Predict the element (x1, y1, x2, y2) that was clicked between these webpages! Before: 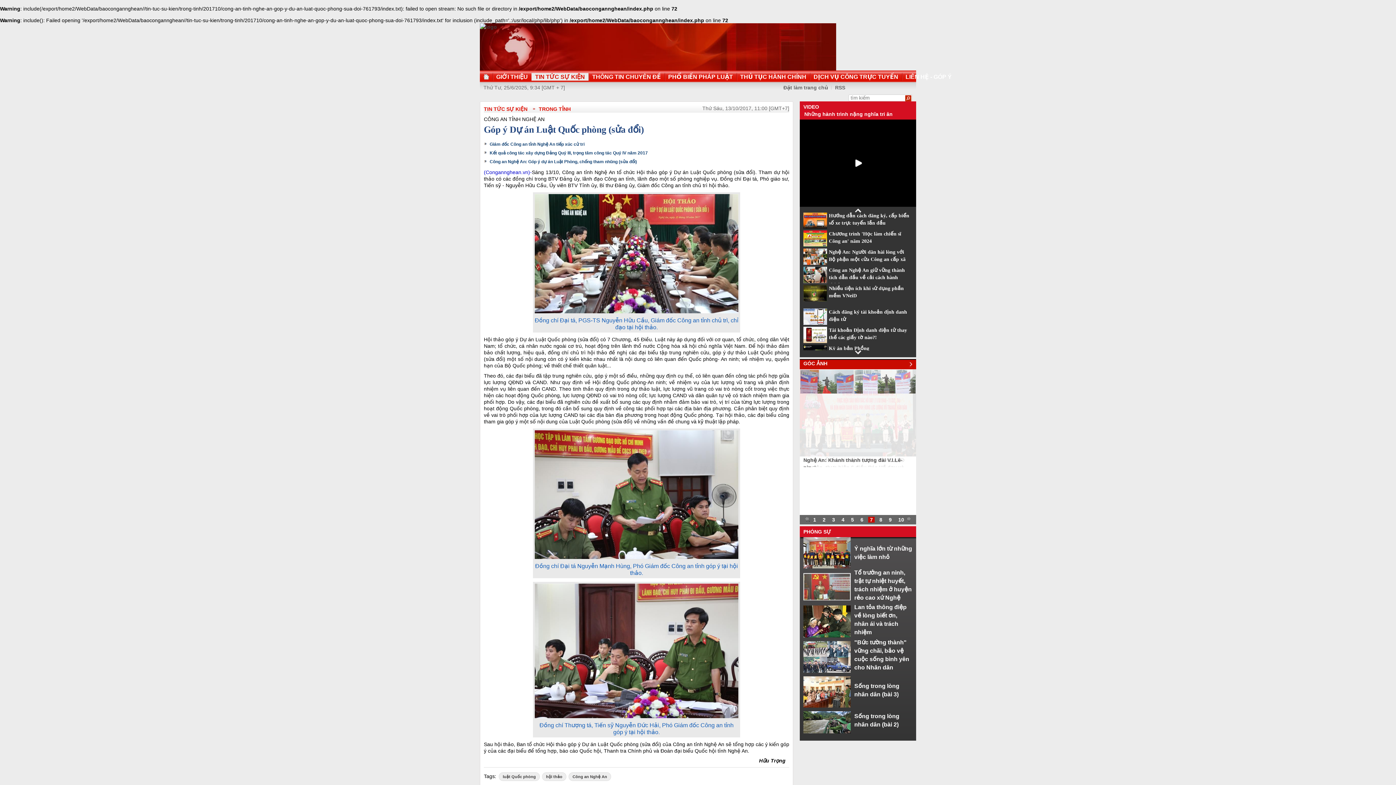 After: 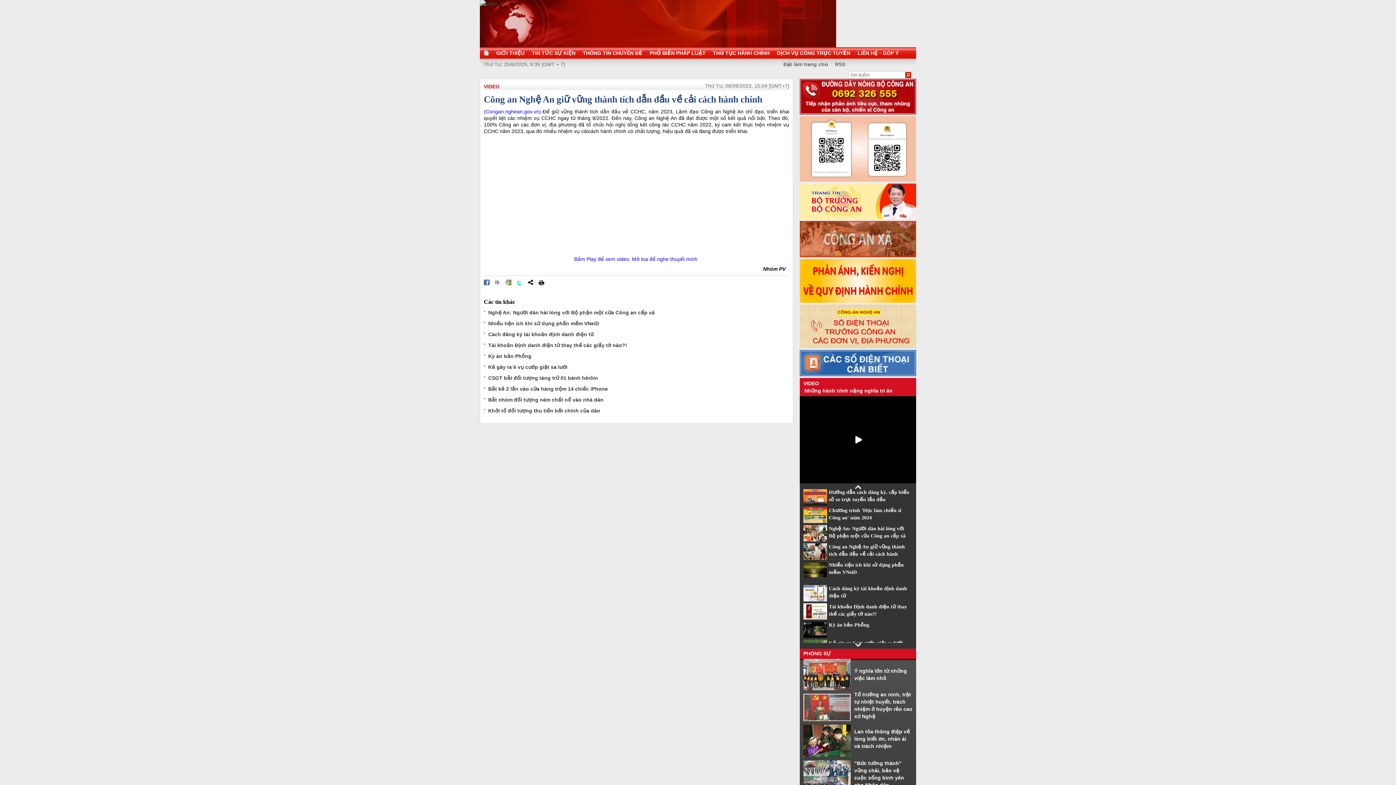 Action: label: Công an Nghệ An giữ vững thành tích dẫn đầu về cải cách hành chính bbox: (829, 267, 905, 287)